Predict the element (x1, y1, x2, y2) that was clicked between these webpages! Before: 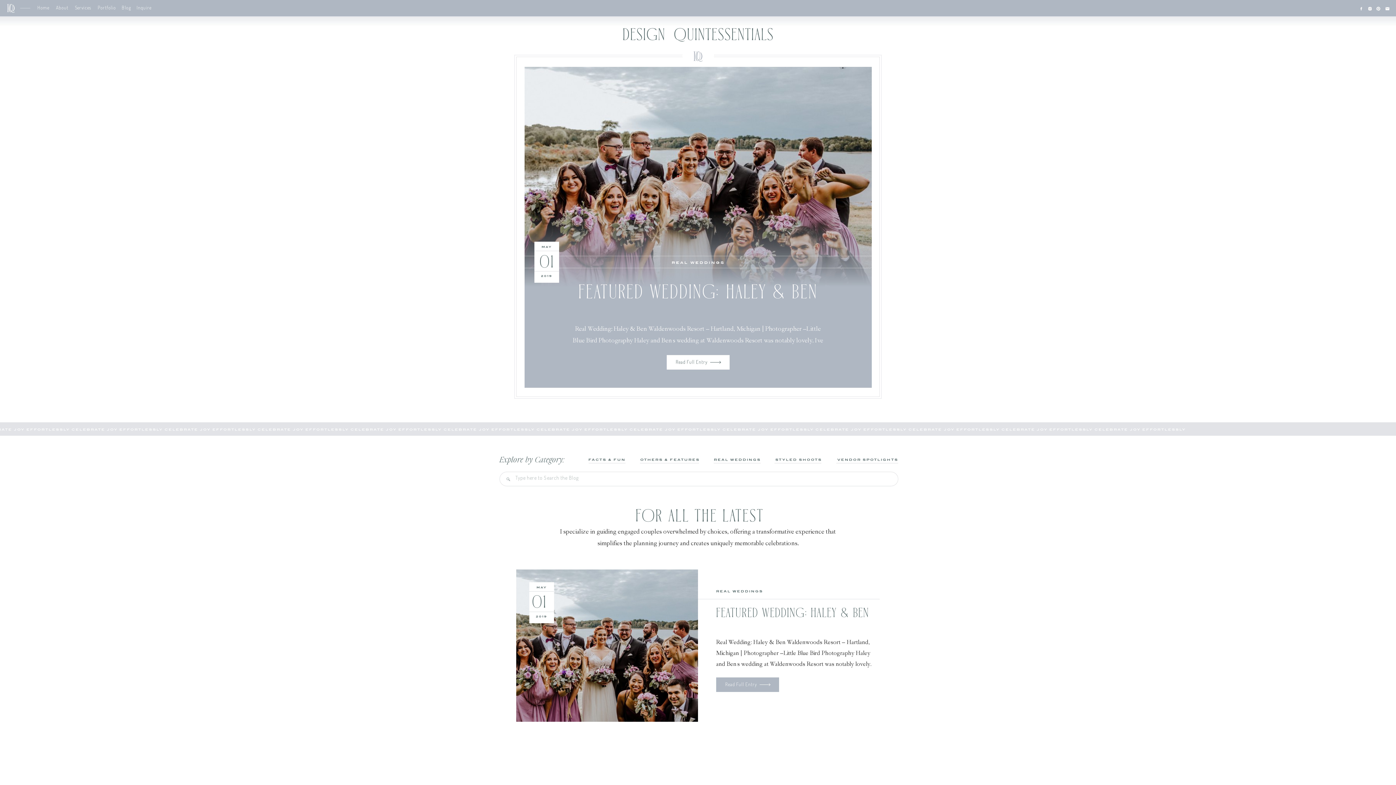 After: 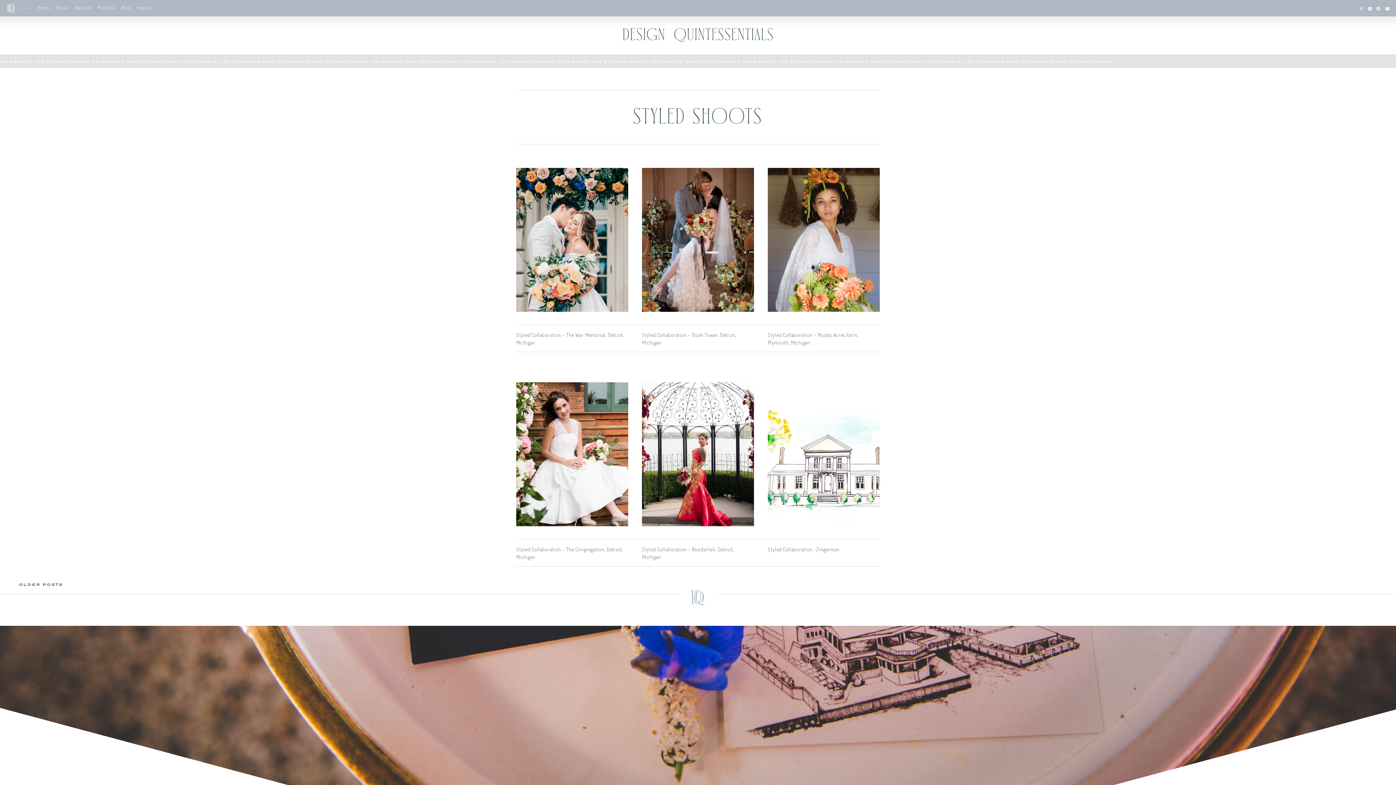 Action: bbox: (773, 457, 822, 461) label: STYLED SHOOTS